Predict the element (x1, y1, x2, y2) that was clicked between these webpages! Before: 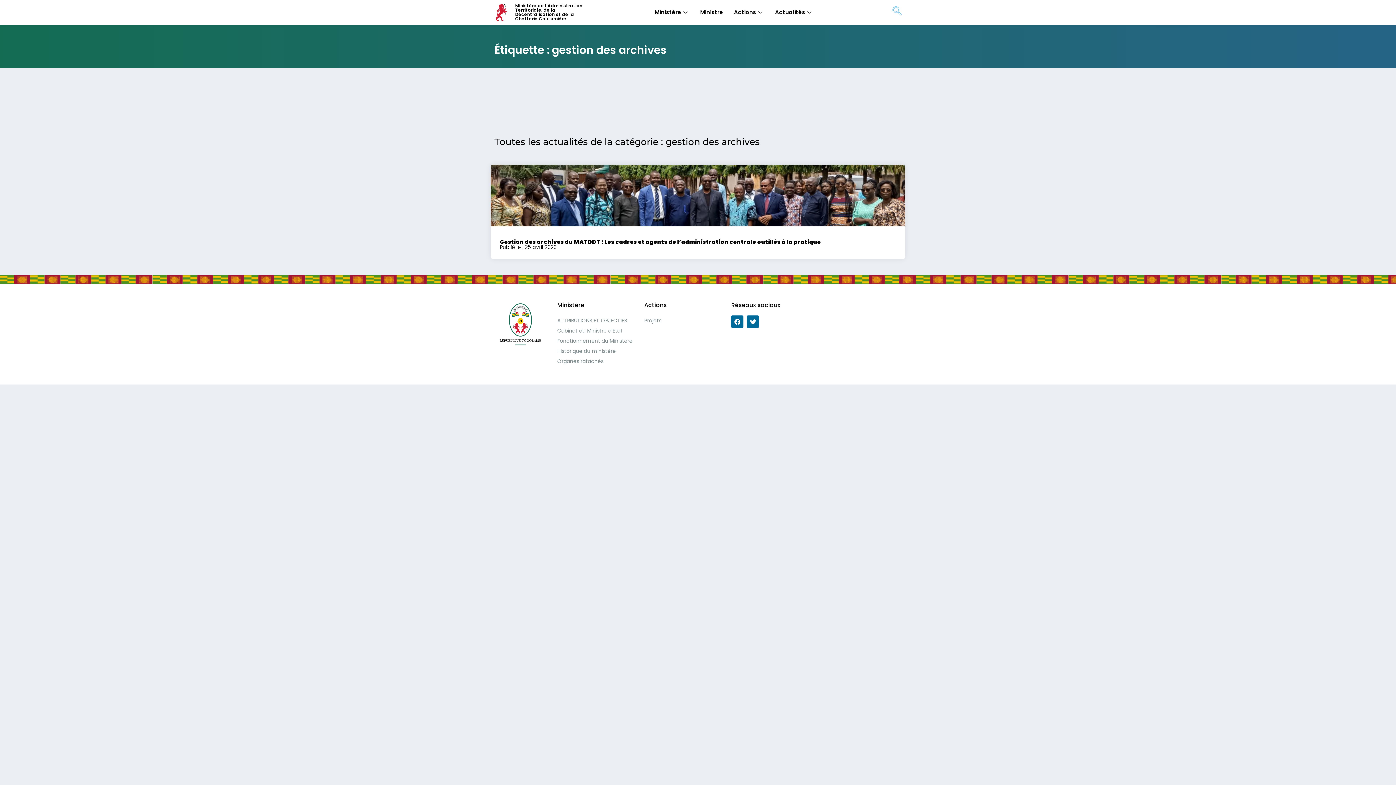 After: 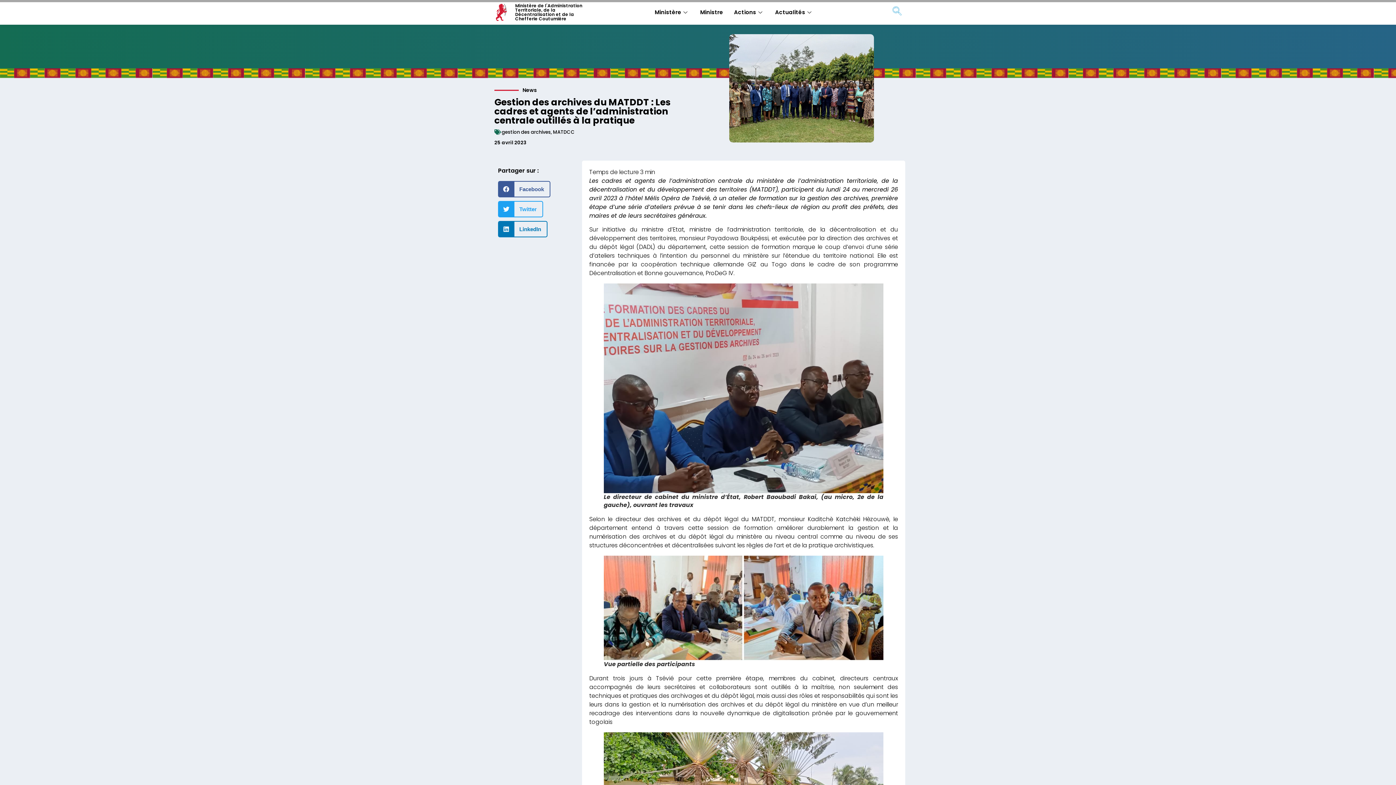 Action: bbox: (500, 238, 821, 245) label: Gestion des archives du MATDDT : Les cadres et agents de l’administration centrale outillés à la pratique